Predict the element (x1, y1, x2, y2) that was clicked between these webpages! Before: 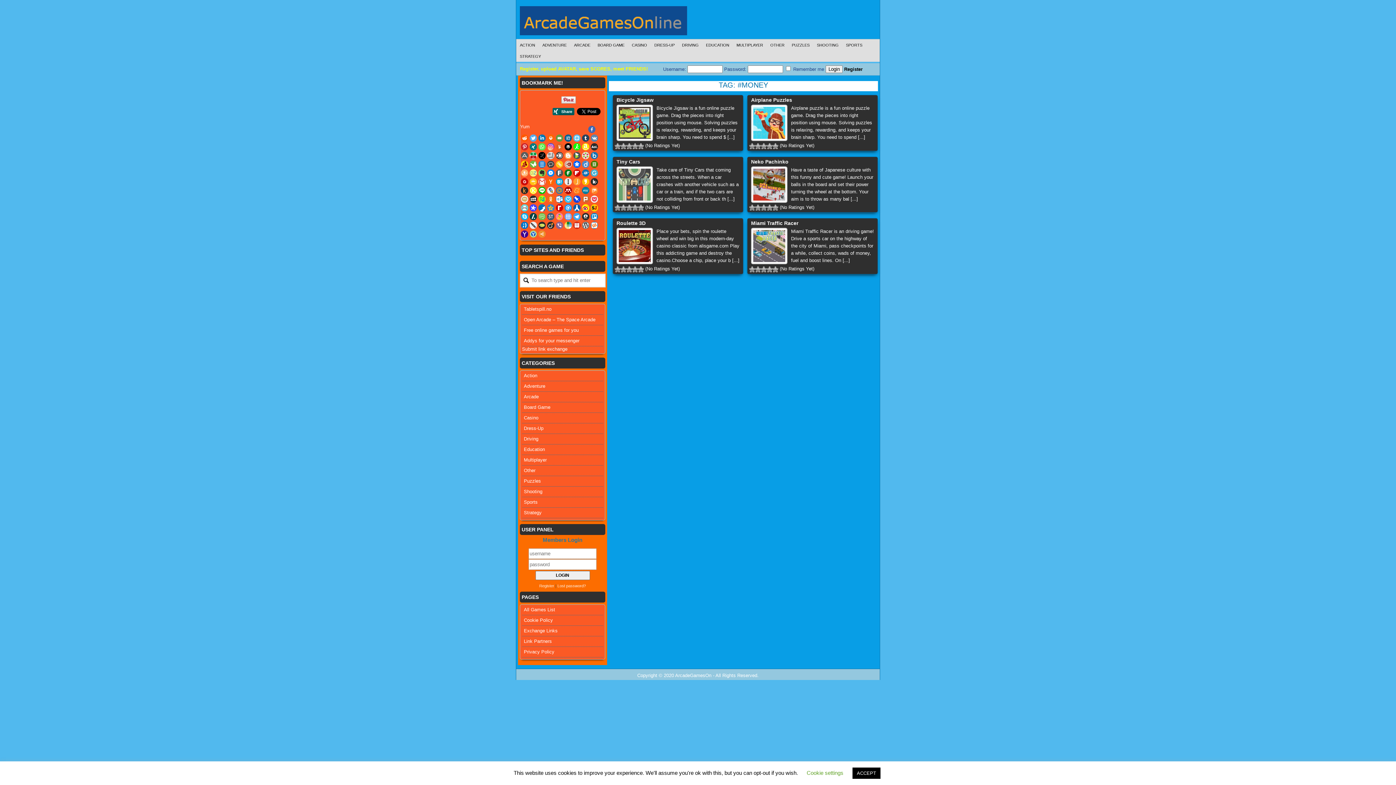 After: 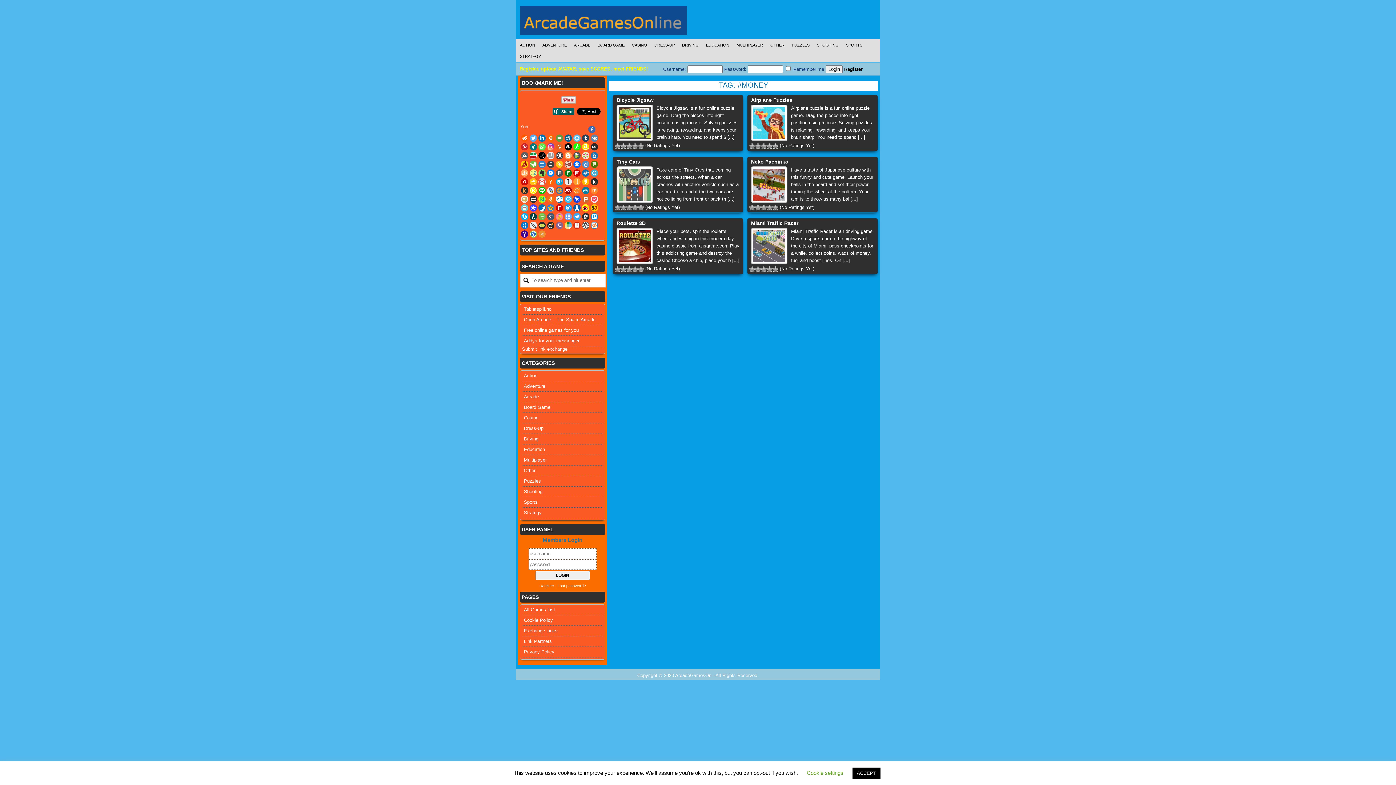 Action: label: Addys for your messenger bbox: (524, 338, 579, 343)